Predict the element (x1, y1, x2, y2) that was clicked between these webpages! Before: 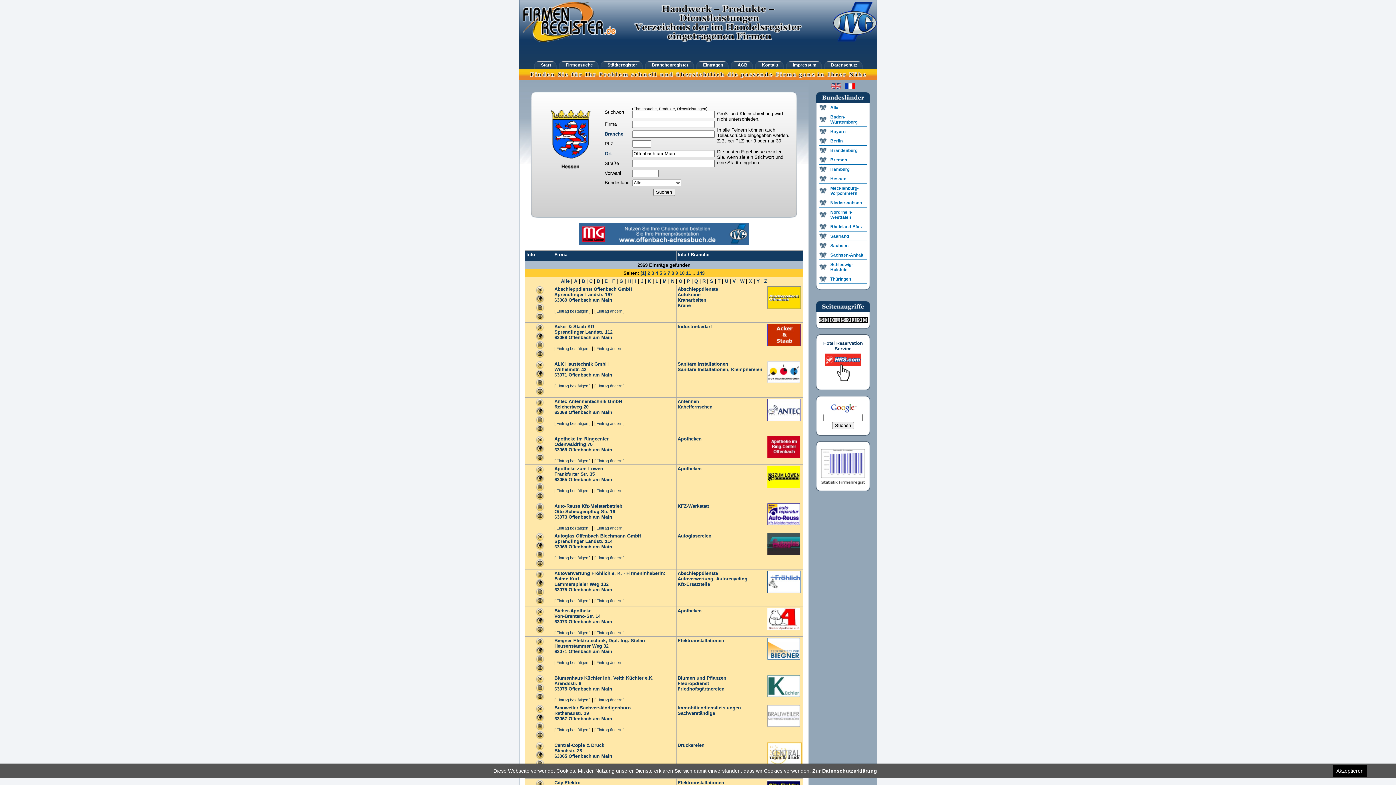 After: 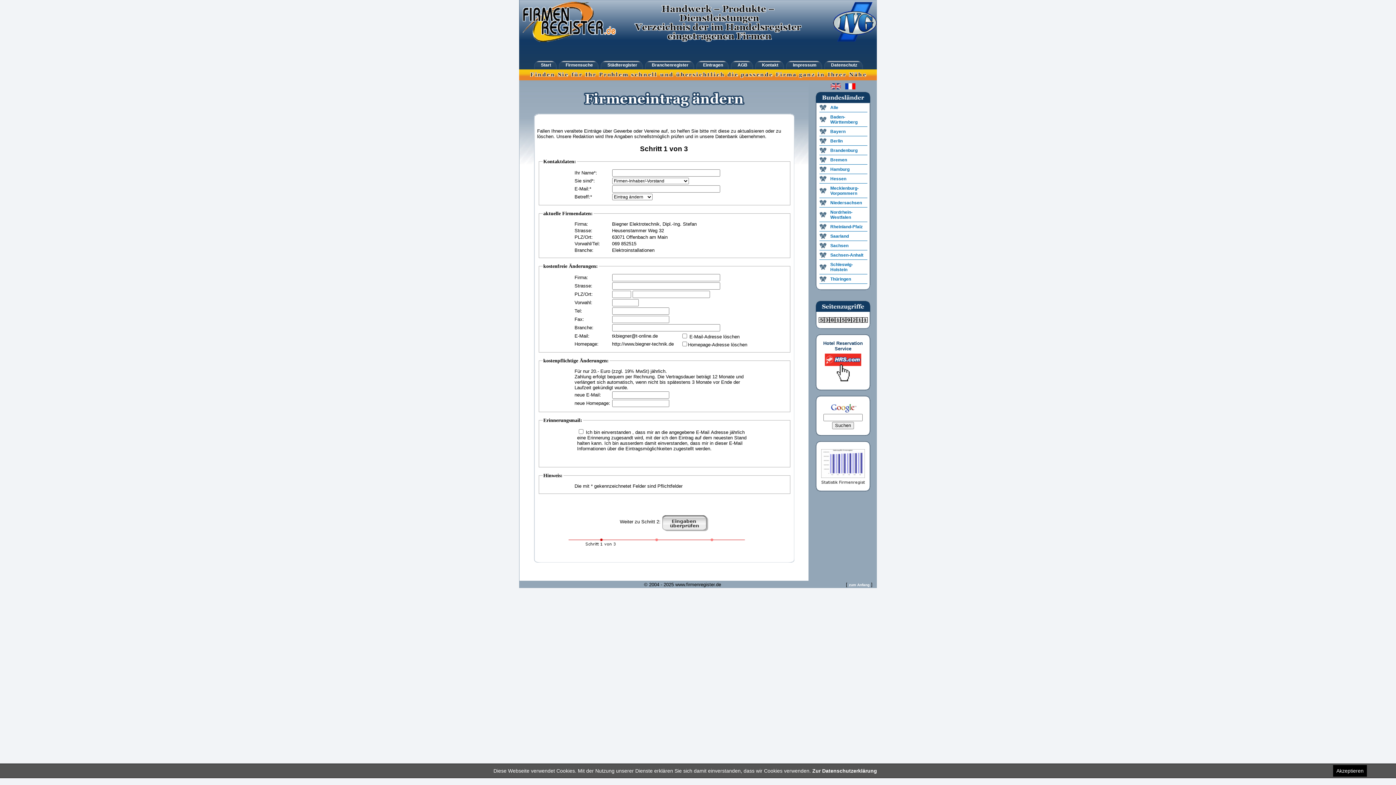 Action: label: [ Eintrag ändern ] bbox: (594, 660, 624, 665)